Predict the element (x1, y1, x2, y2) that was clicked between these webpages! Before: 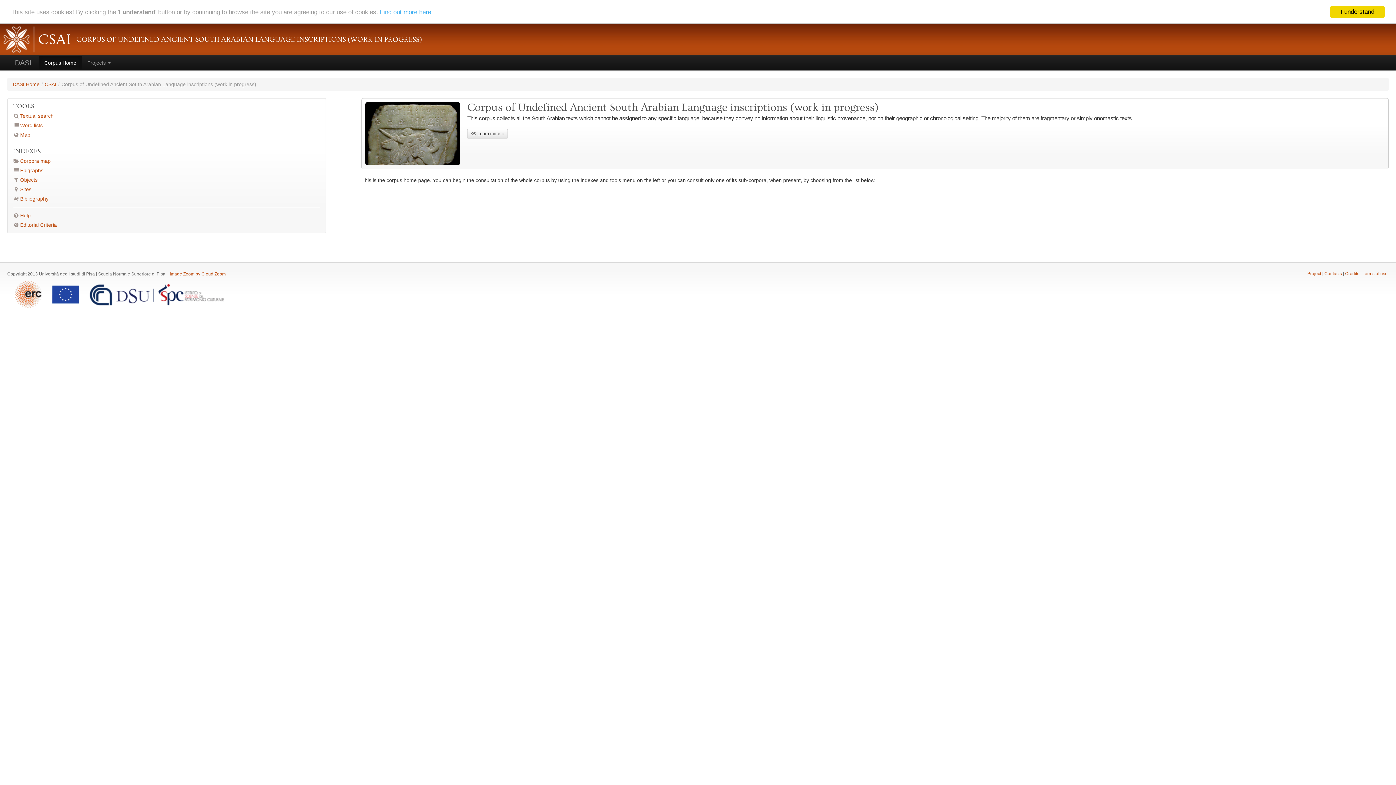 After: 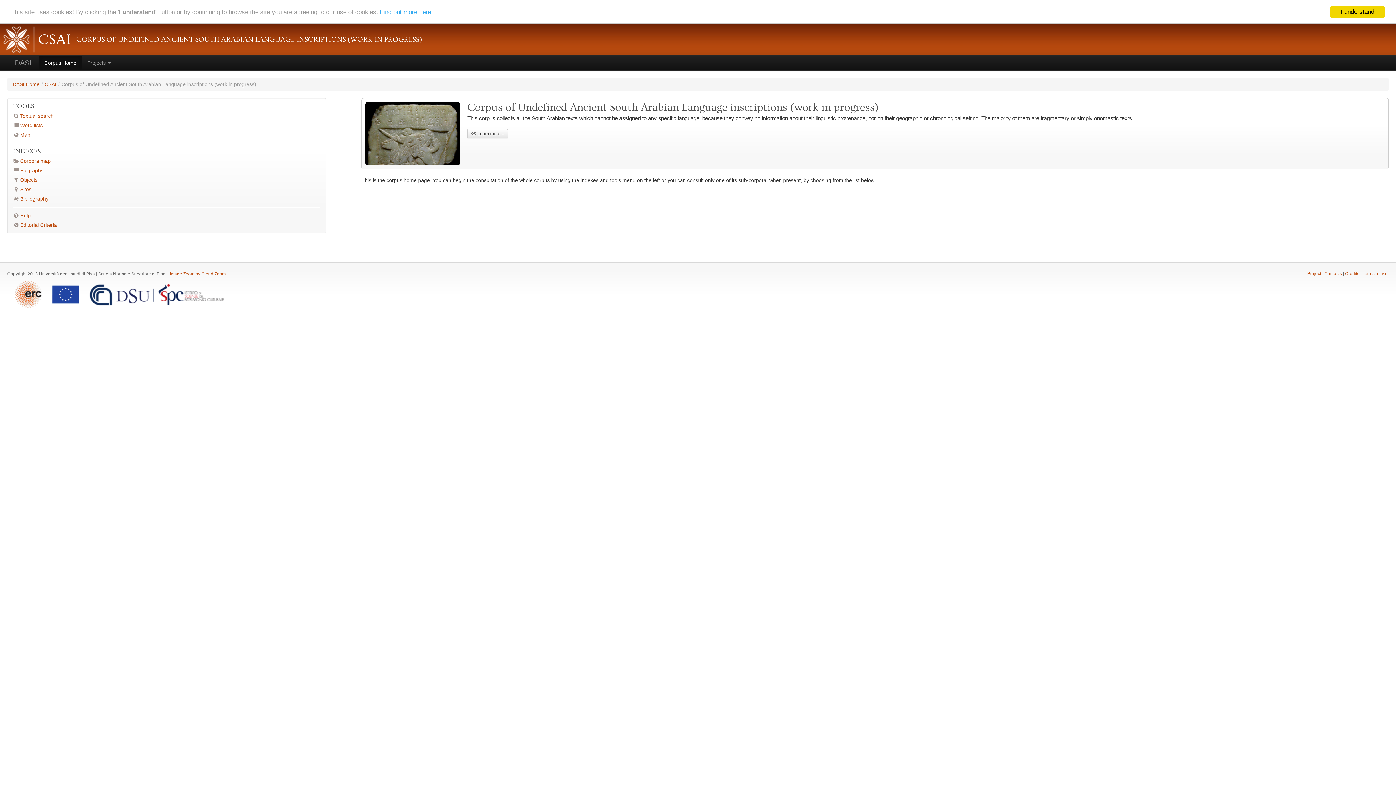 Action: bbox: (38, 55, 81, 70) label: Corpus Home